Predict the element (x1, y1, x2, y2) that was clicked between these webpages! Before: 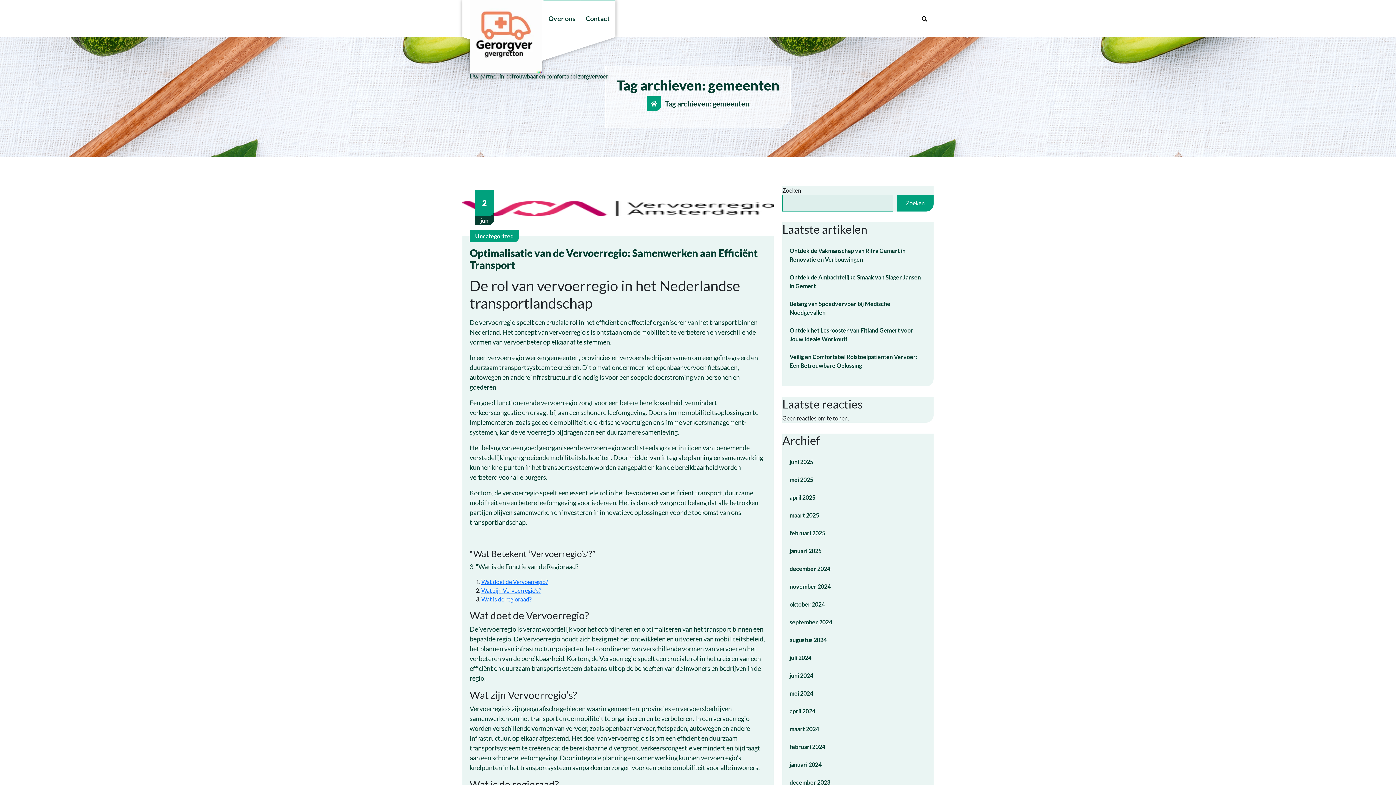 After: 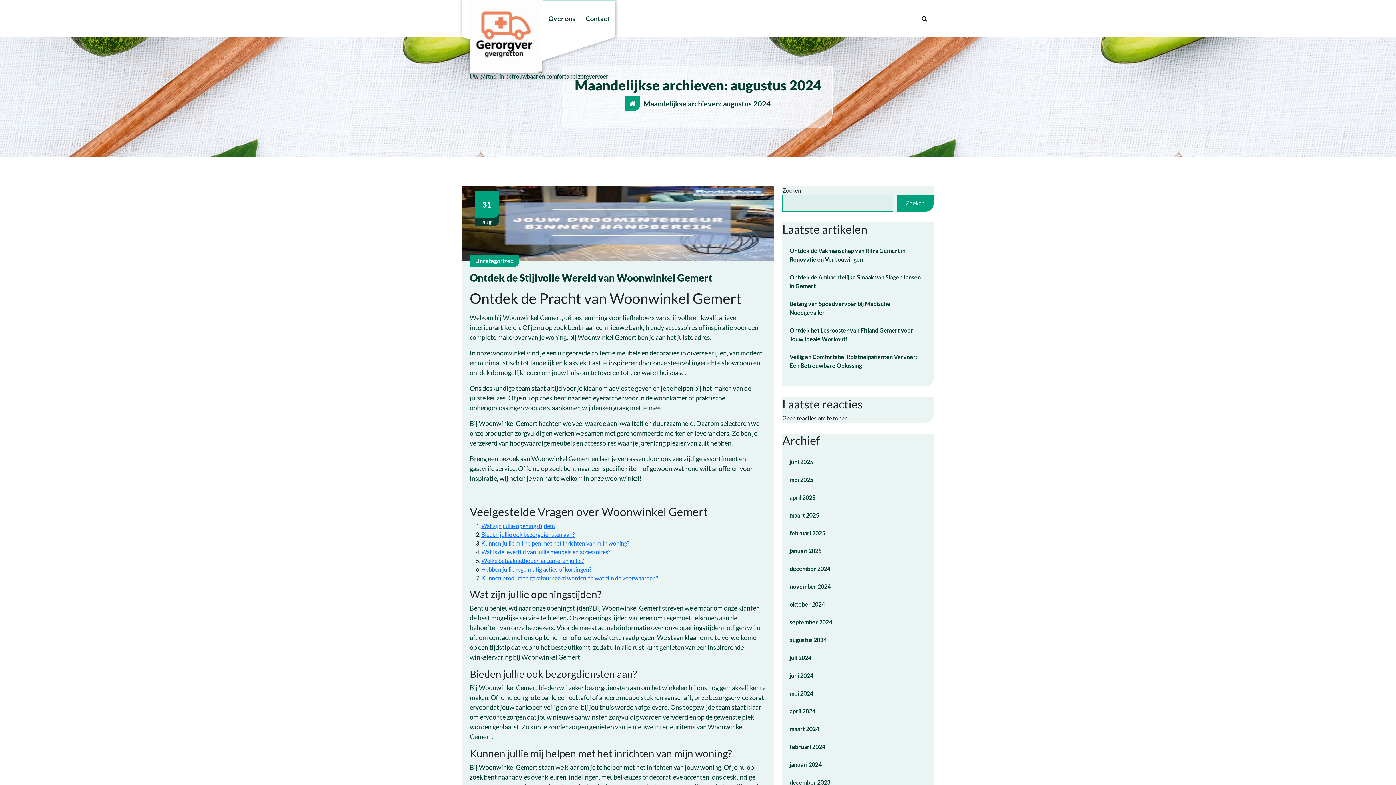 Action: label: augustus 2024 bbox: (789, 636, 826, 644)